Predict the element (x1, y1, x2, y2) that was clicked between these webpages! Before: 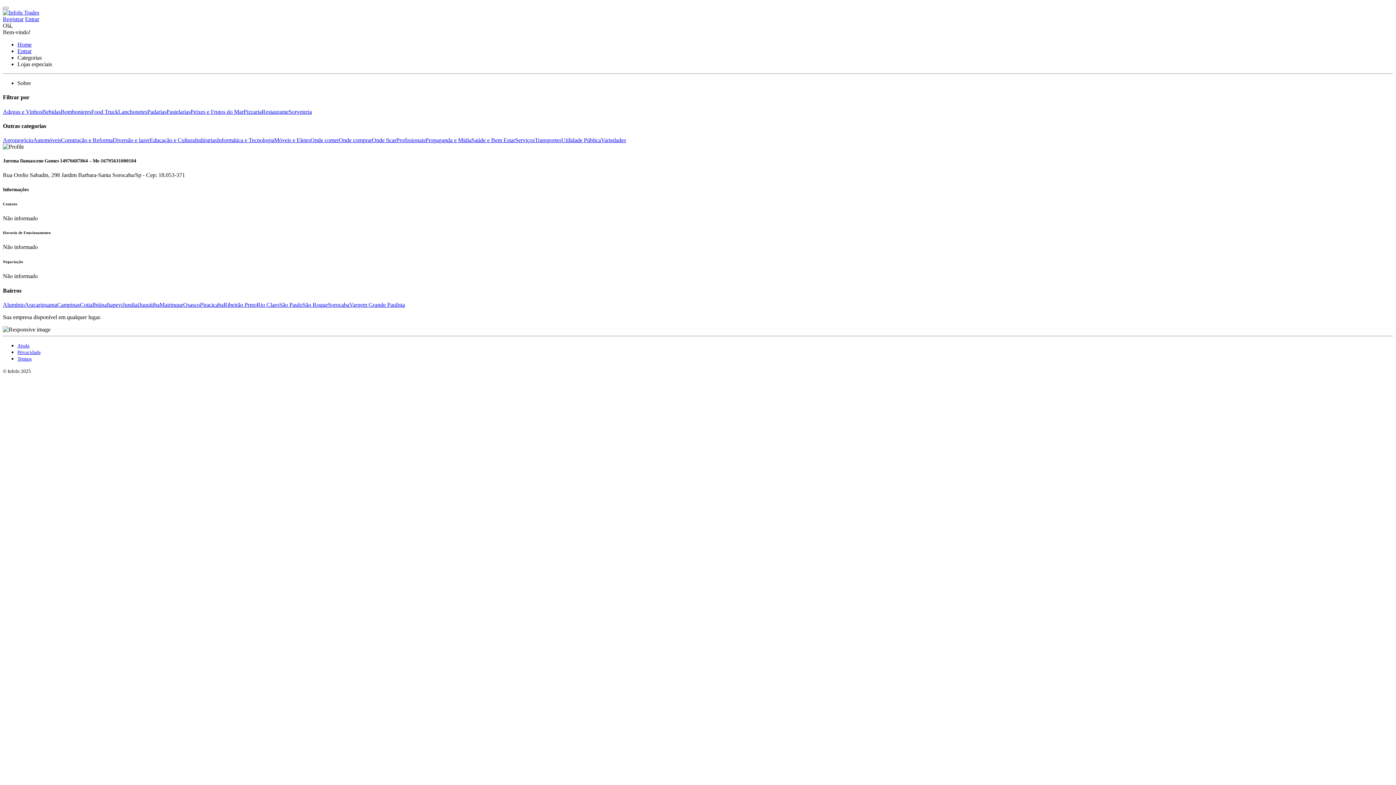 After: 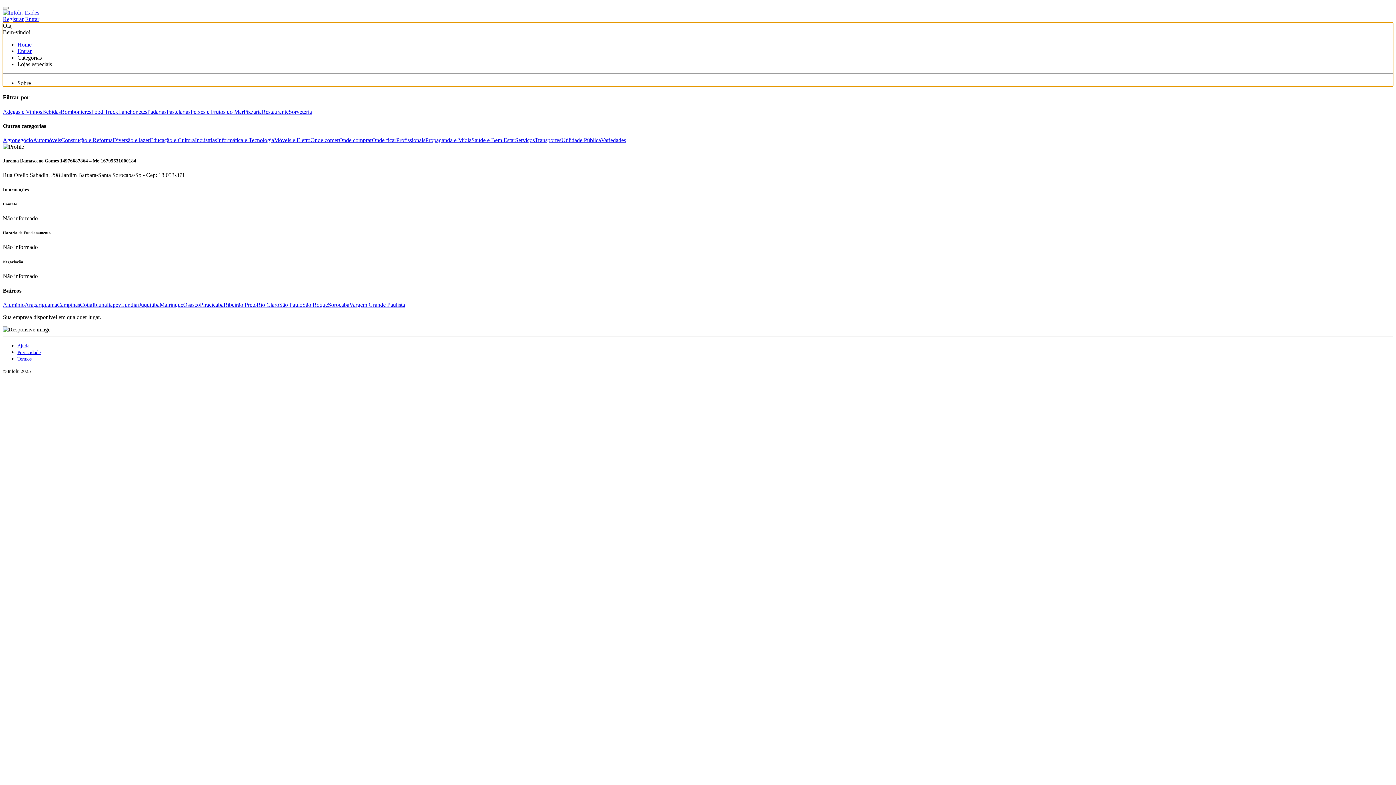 Action: bbox: (17, 80, 30, 86) label: Sobre